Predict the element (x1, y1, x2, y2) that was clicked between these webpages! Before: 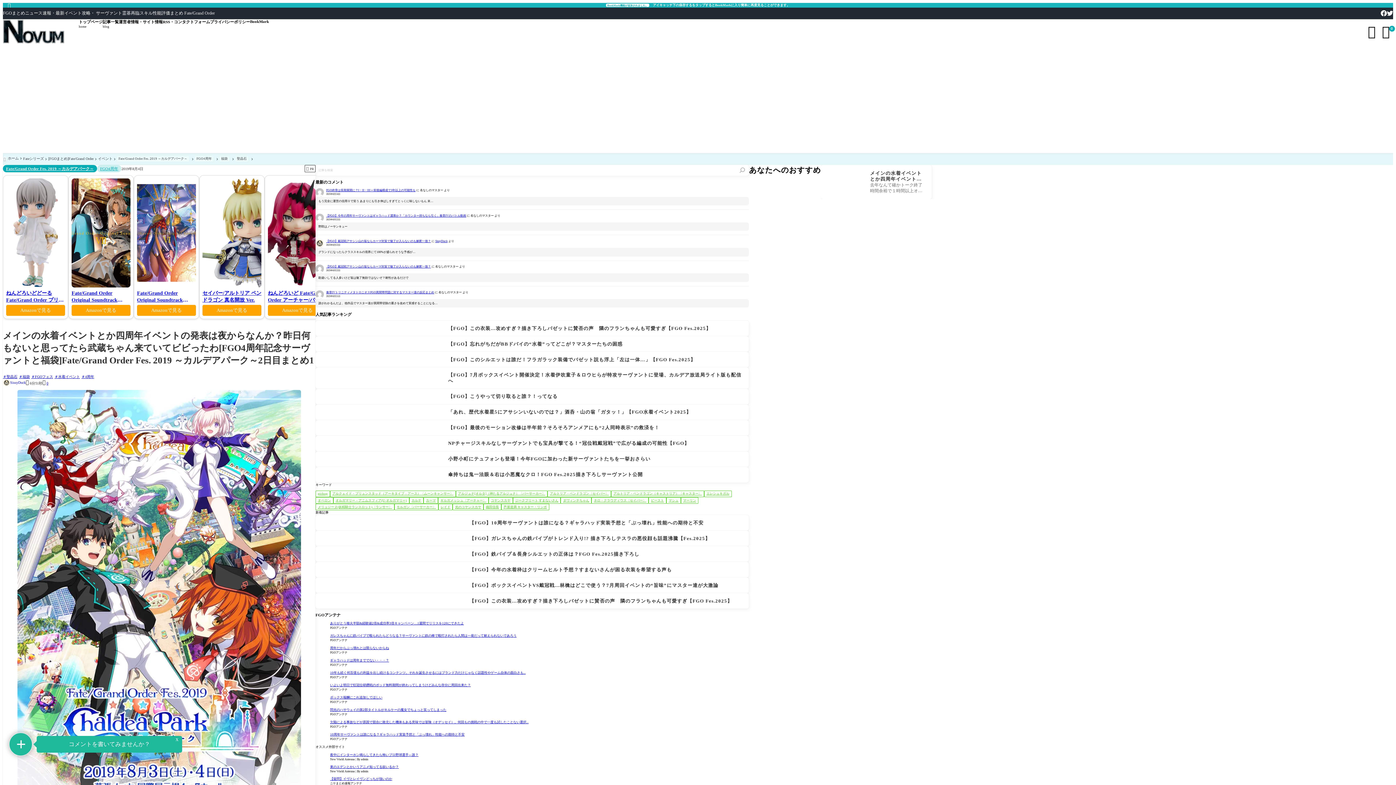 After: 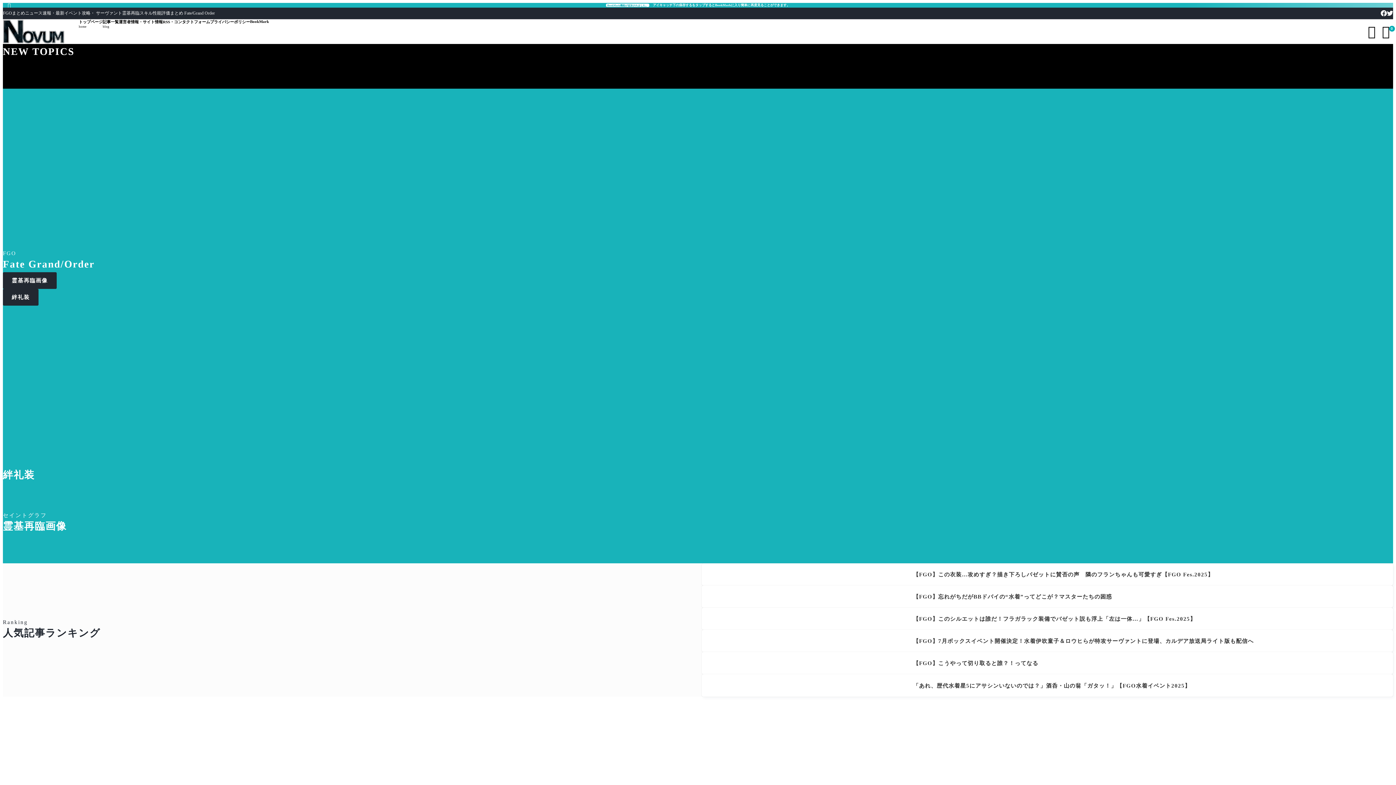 Action: label: ホーム bbox: (2, 156, 18, 160)